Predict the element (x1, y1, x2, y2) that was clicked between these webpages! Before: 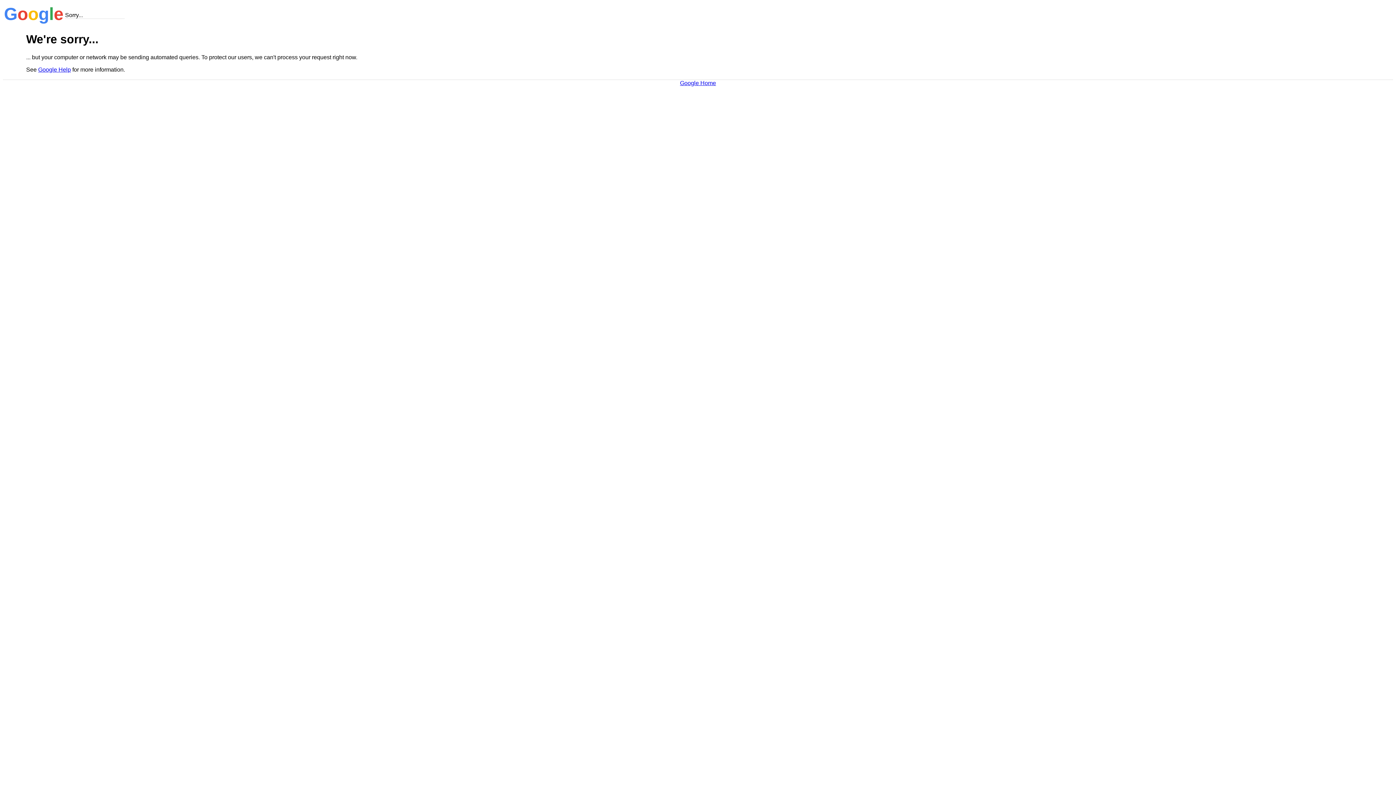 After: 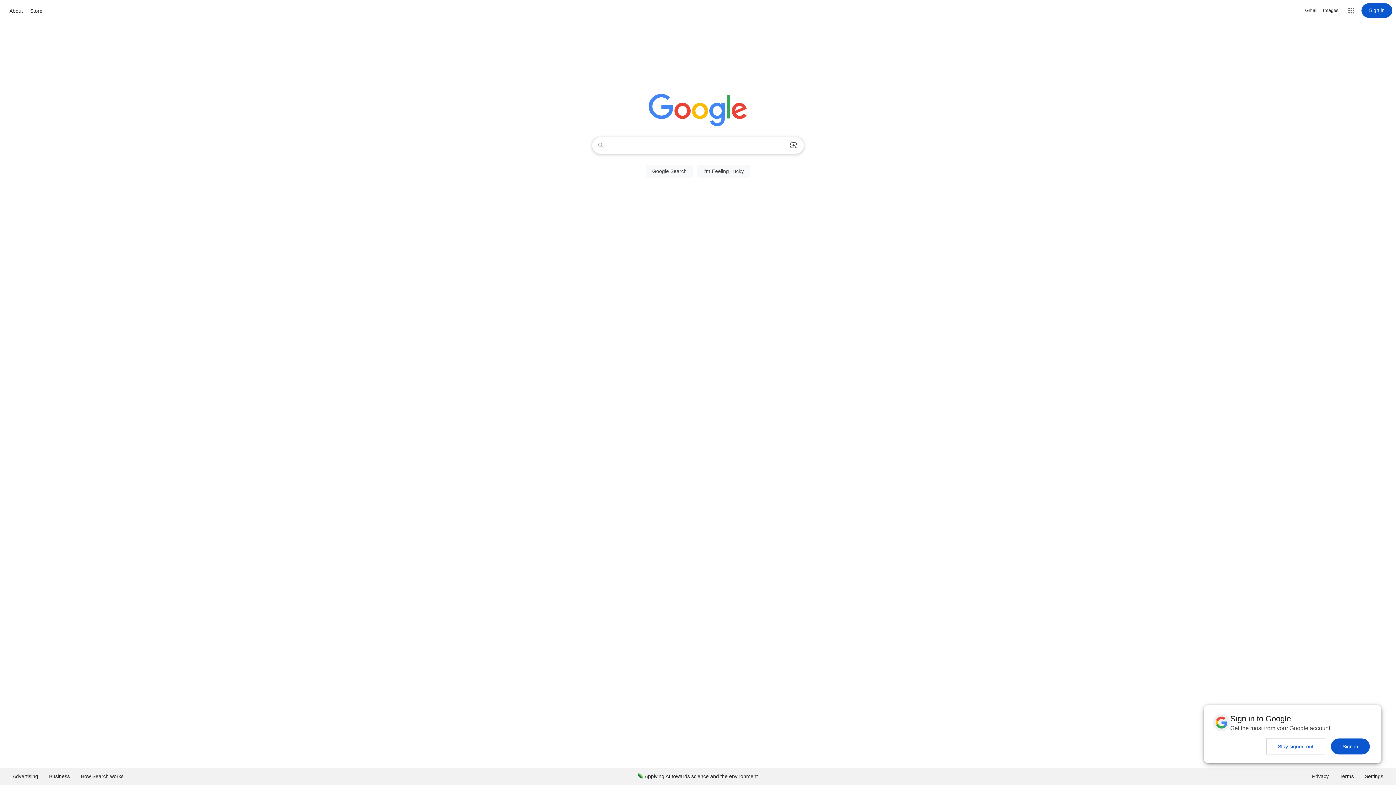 Action: bbox: (680, 79, 716, 86) label: Google Home